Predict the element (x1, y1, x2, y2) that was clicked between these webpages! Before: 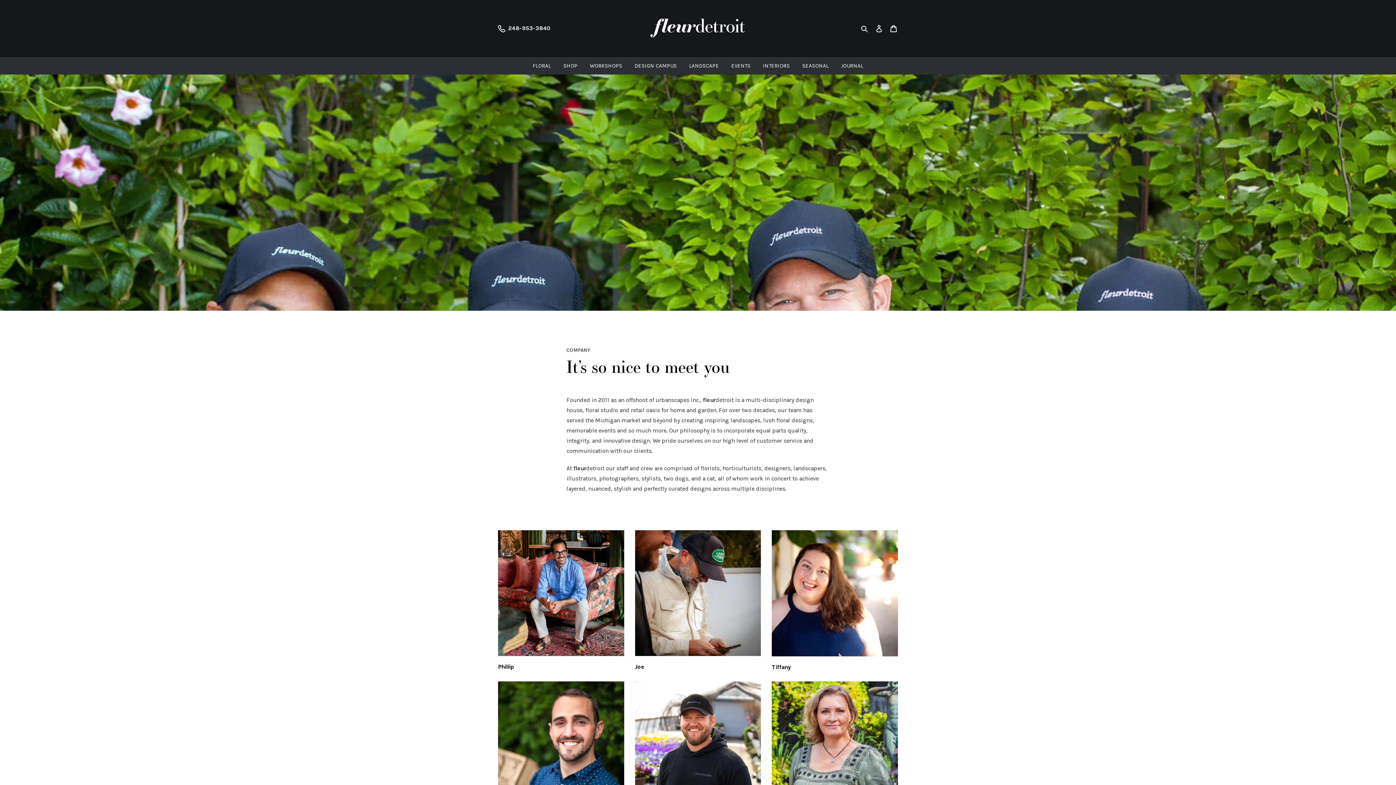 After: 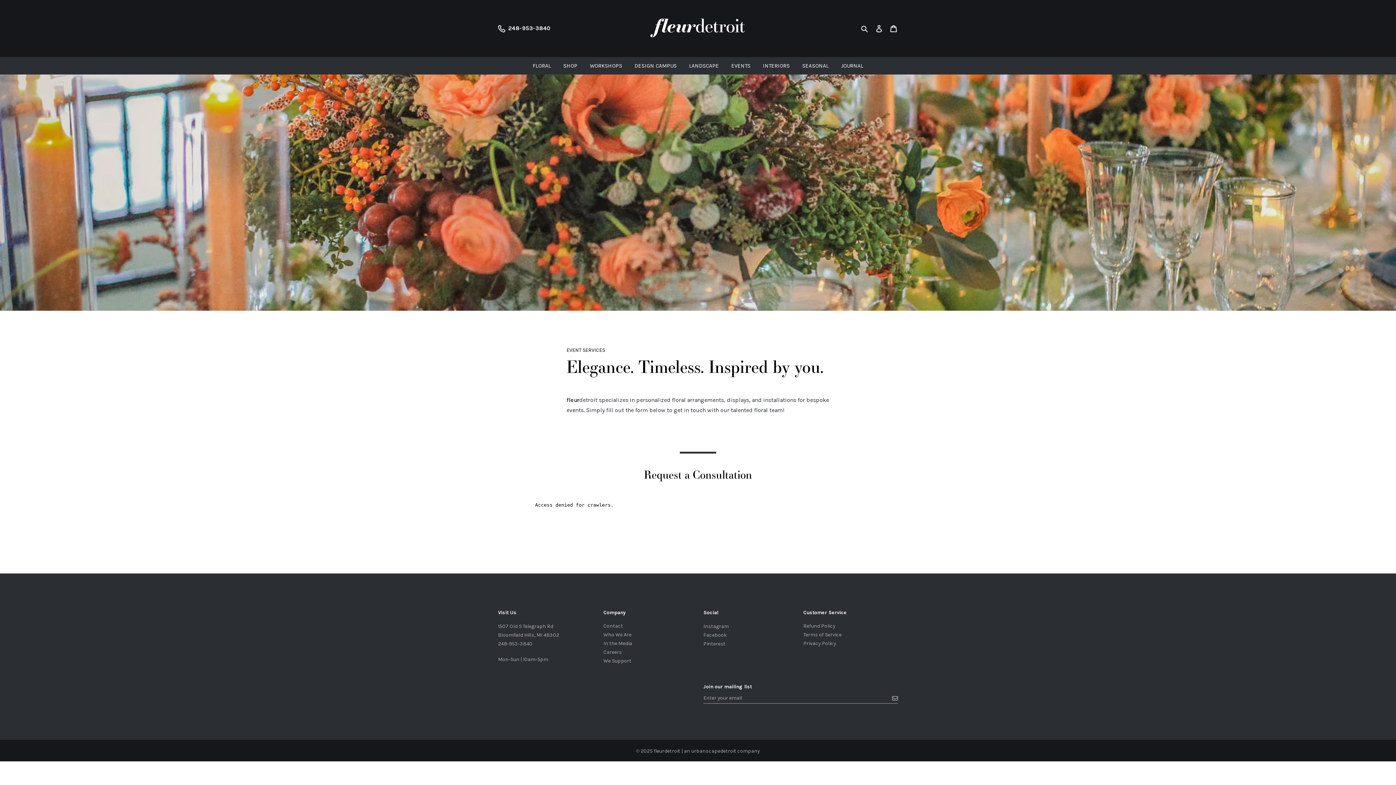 Action: bbox: (726, 61, 756, 69) label: EVENTS